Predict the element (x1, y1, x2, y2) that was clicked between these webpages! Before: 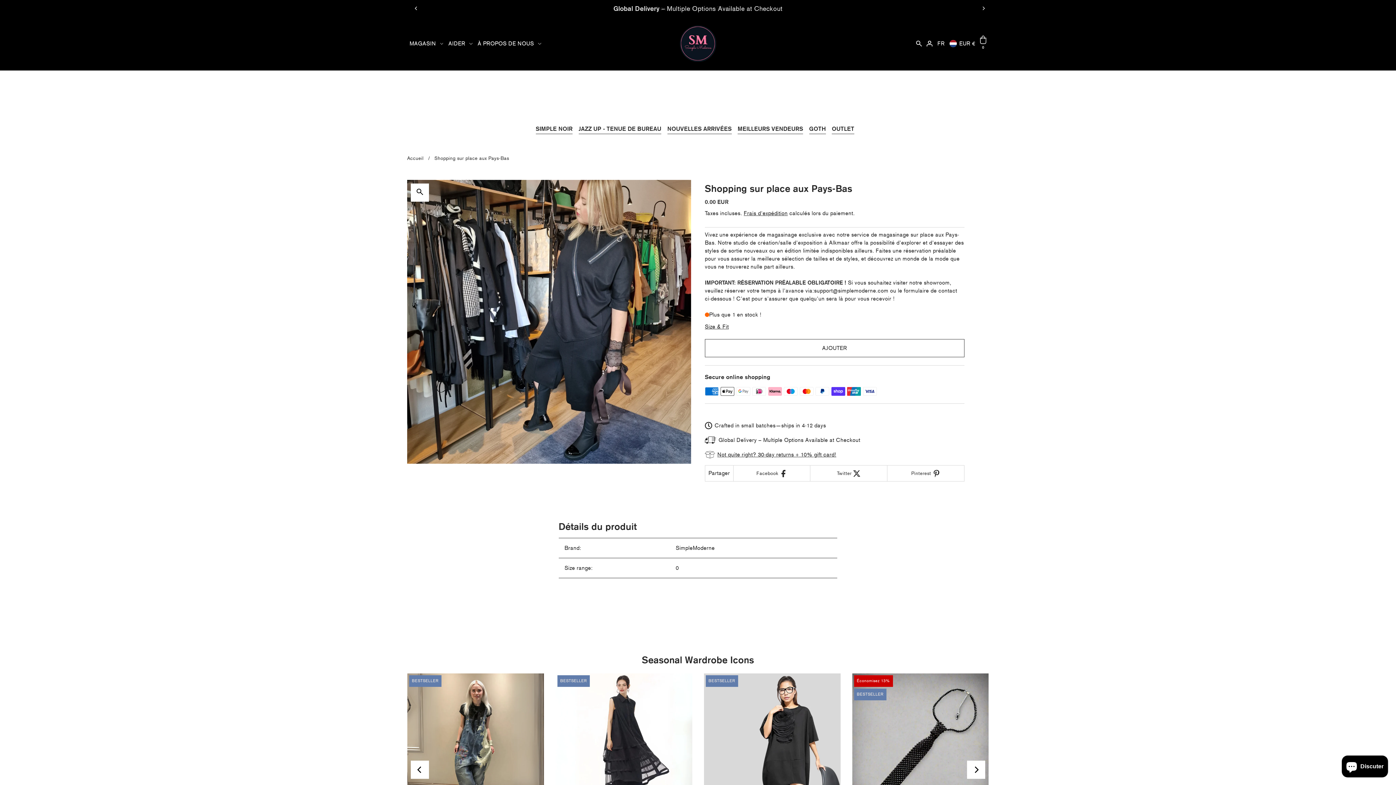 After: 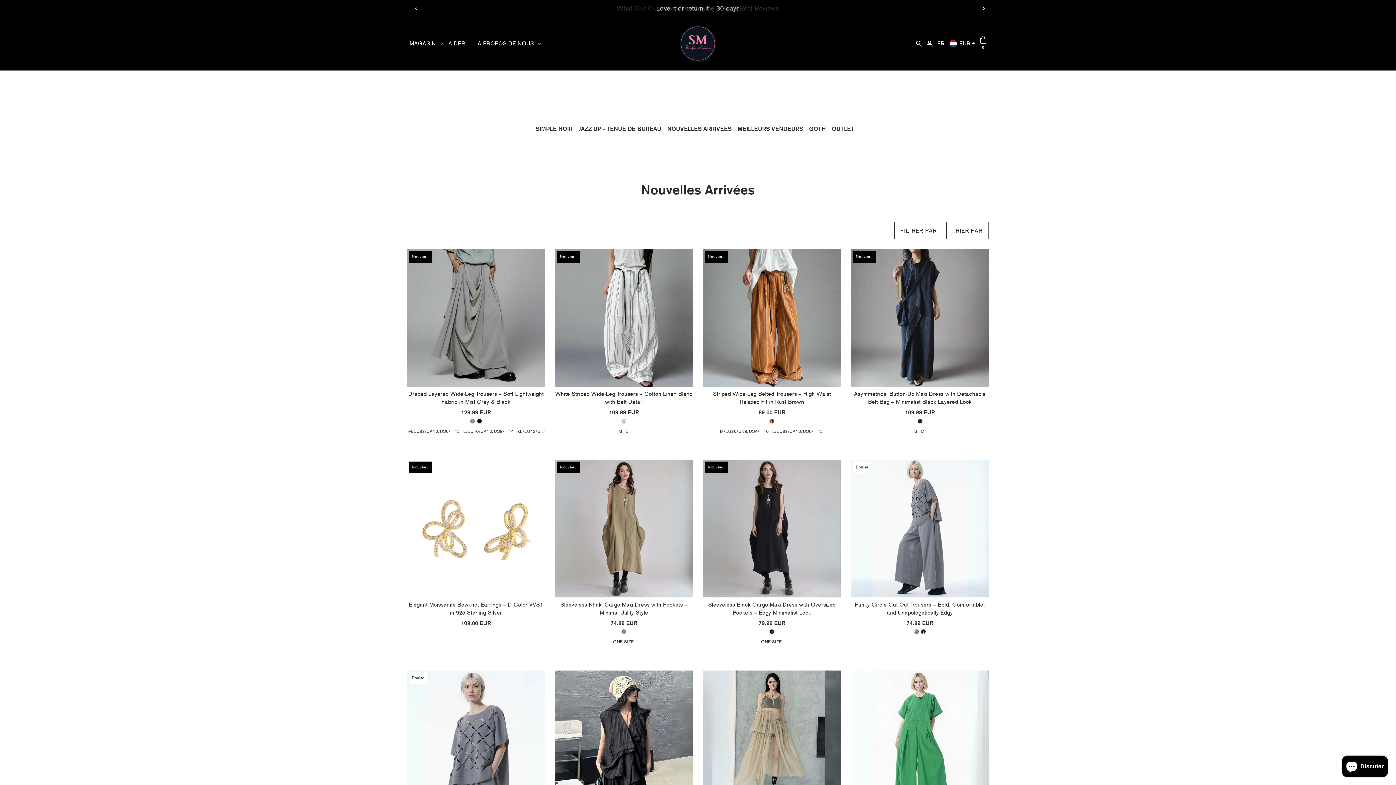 Action: label: NOUVELLES ARRIVÉES bbox: (667, 125, 731, 134)